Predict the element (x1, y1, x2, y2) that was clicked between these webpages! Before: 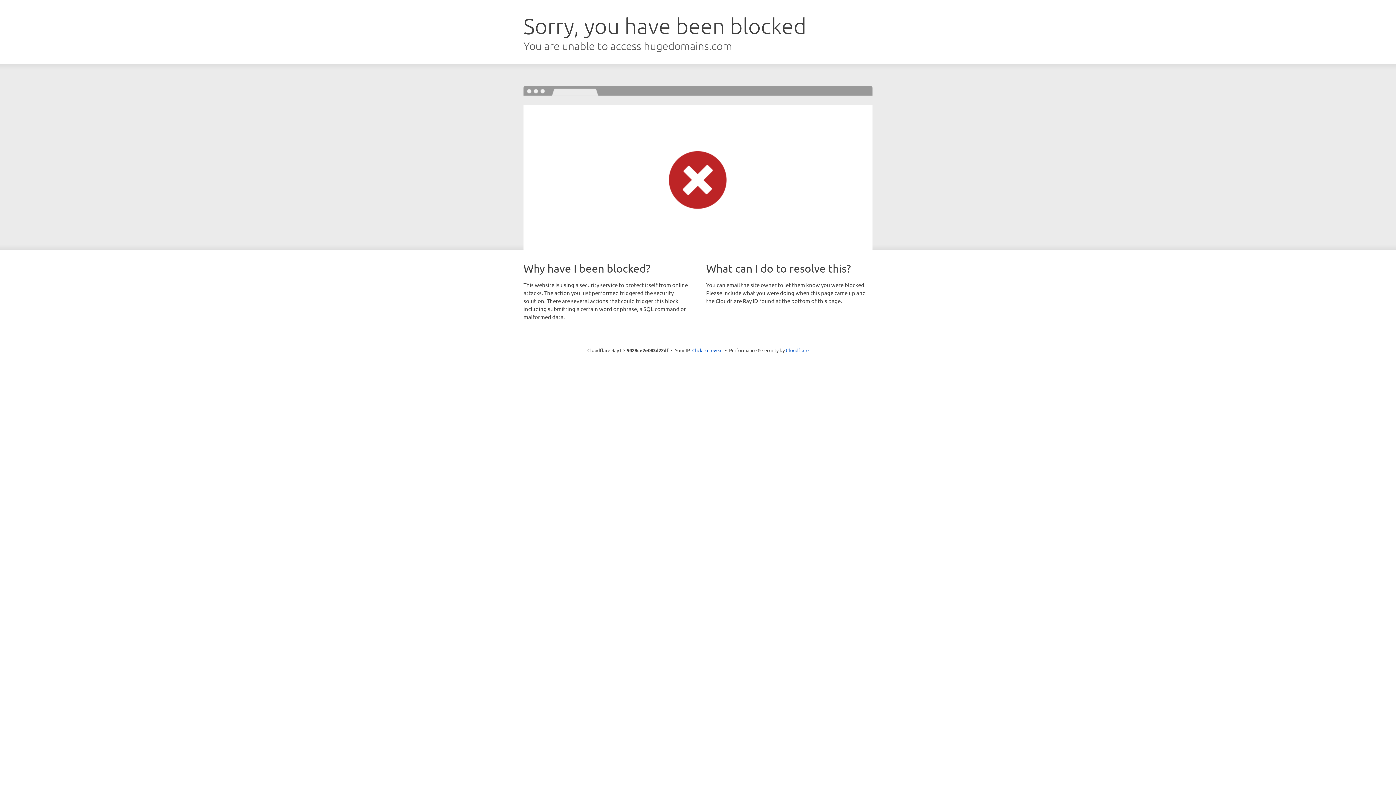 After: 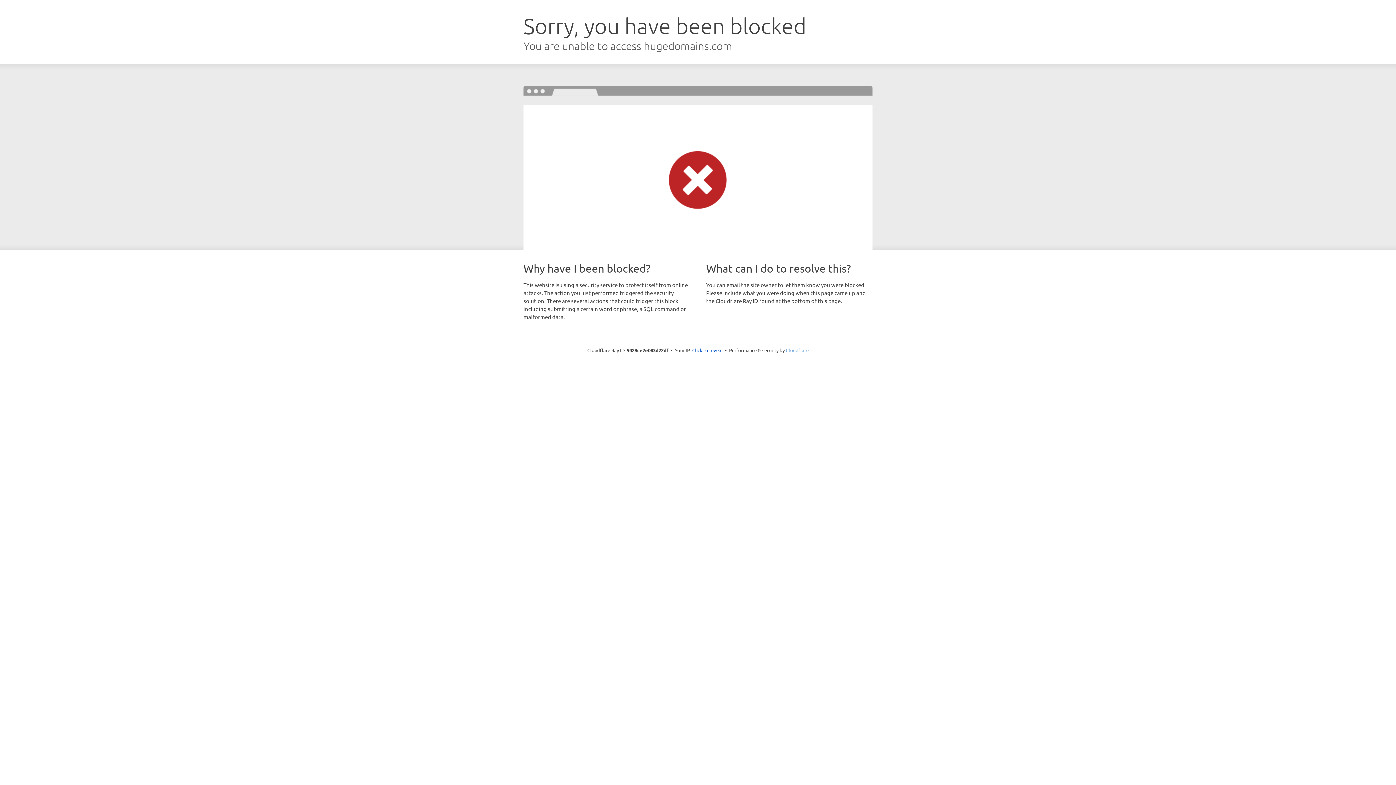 Action: label: Cloudflare bbox: (786, 347, 808, 353)